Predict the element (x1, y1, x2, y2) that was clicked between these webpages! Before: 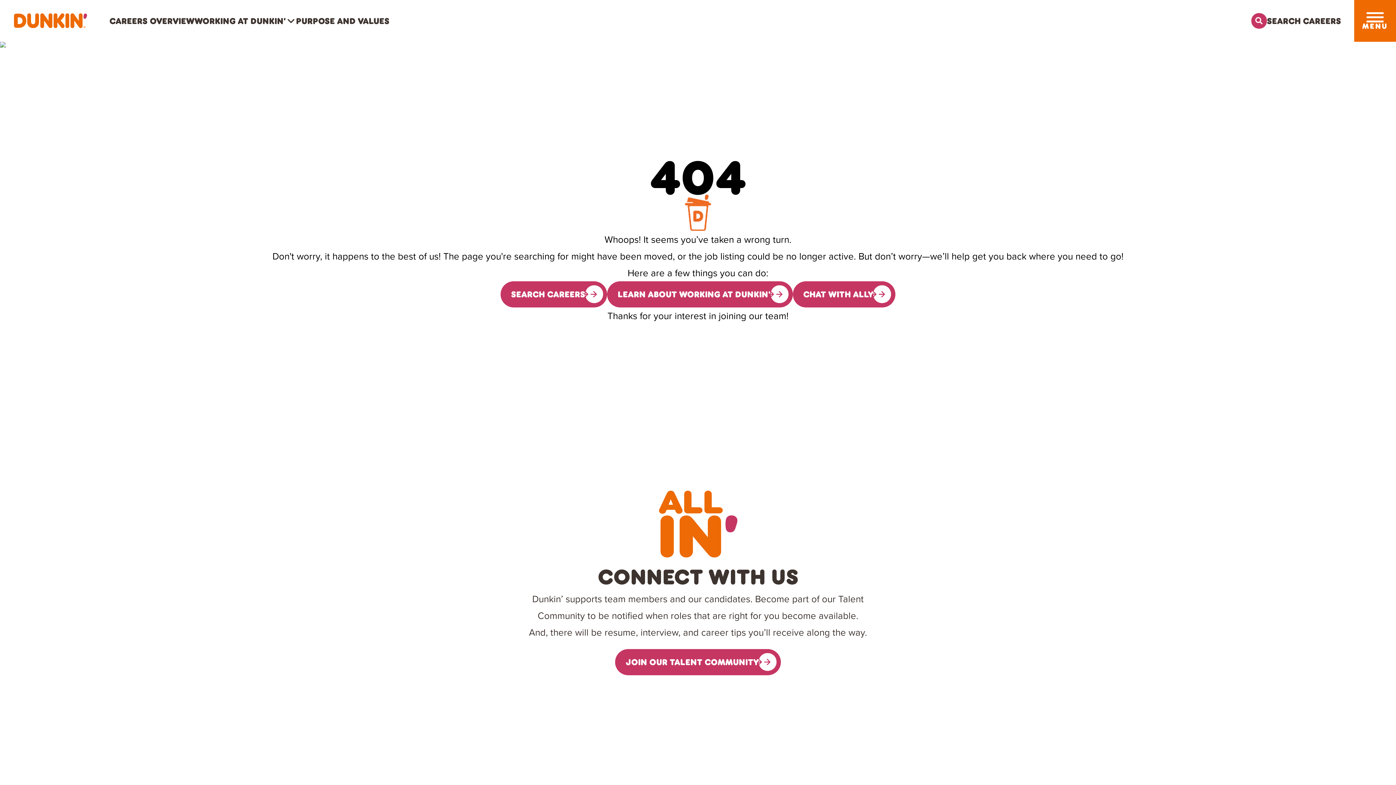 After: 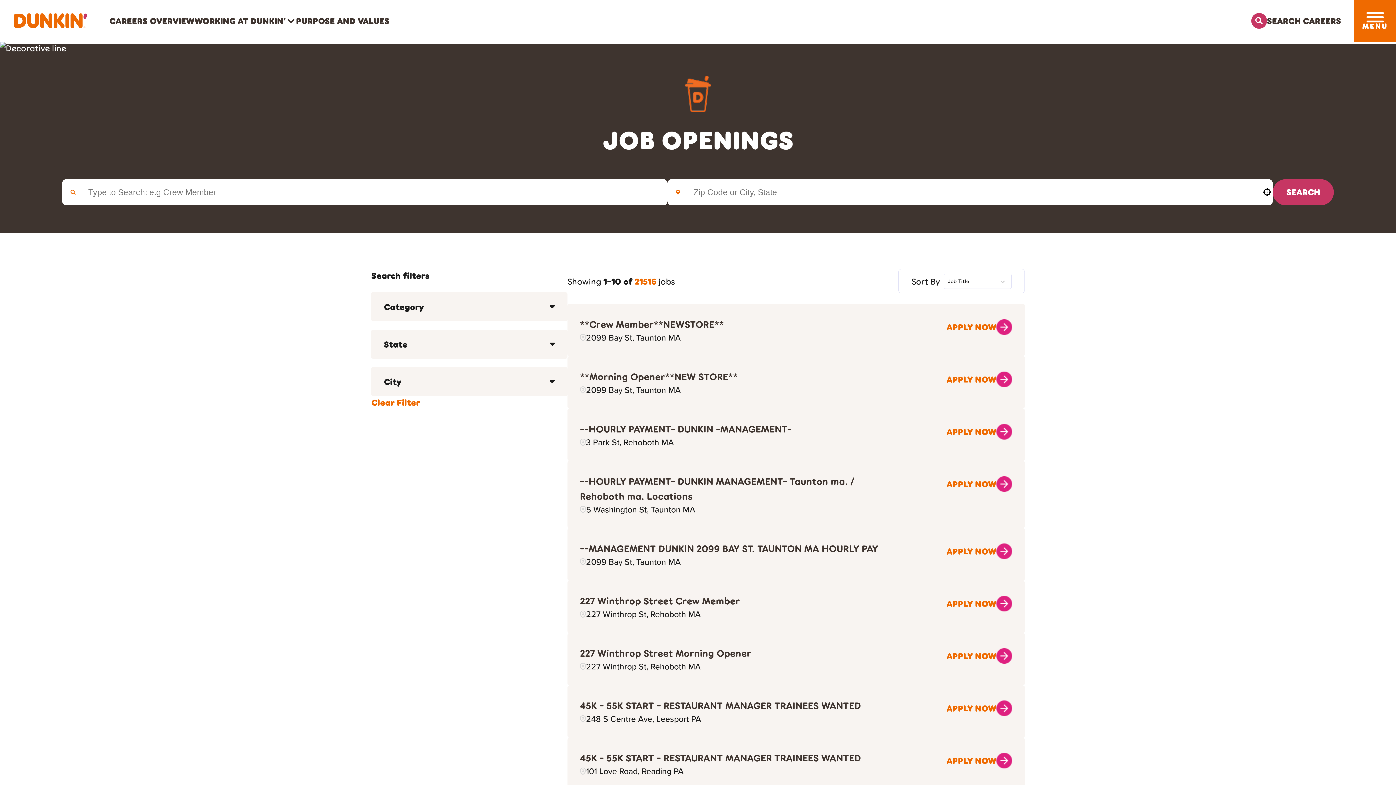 Action: bbox: (1251, 12, 1341, 28) label: Search Careers